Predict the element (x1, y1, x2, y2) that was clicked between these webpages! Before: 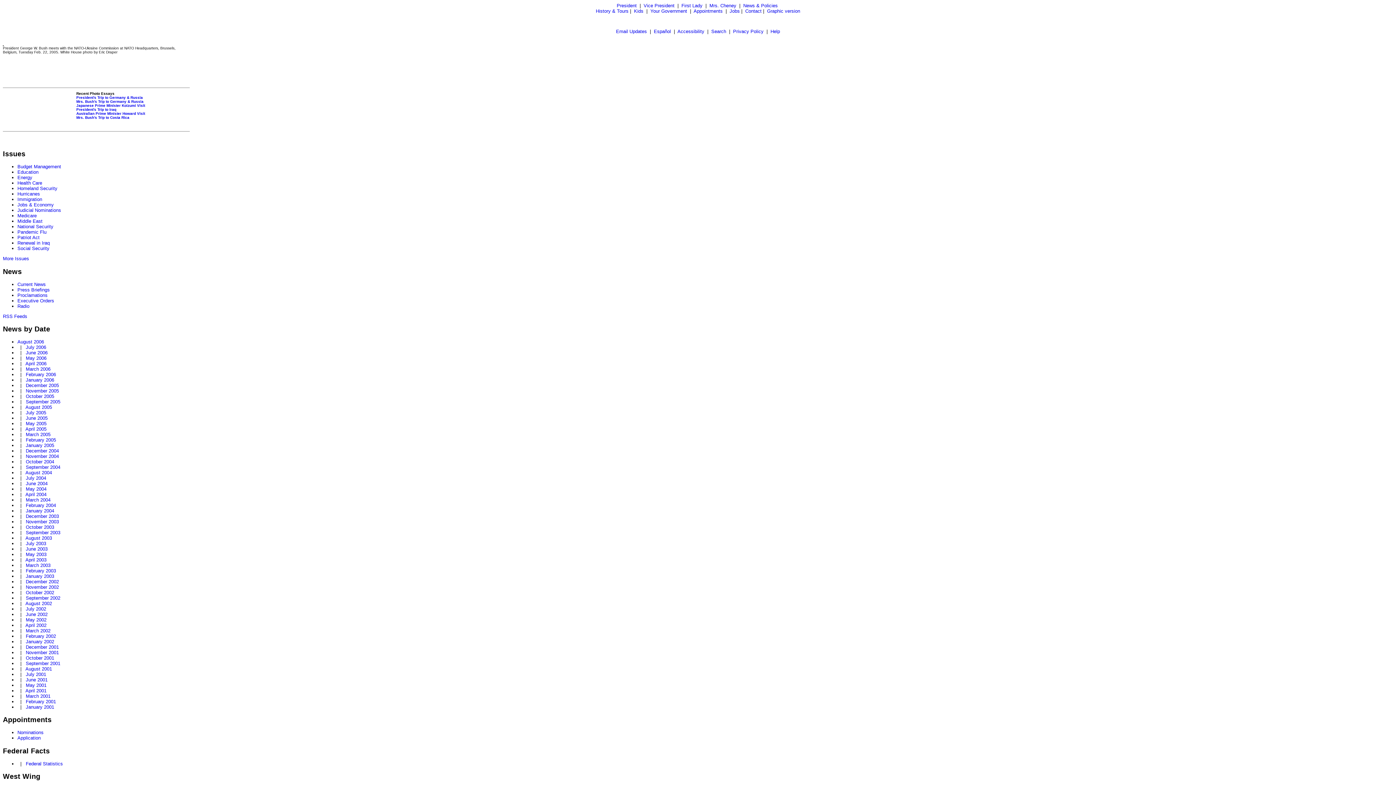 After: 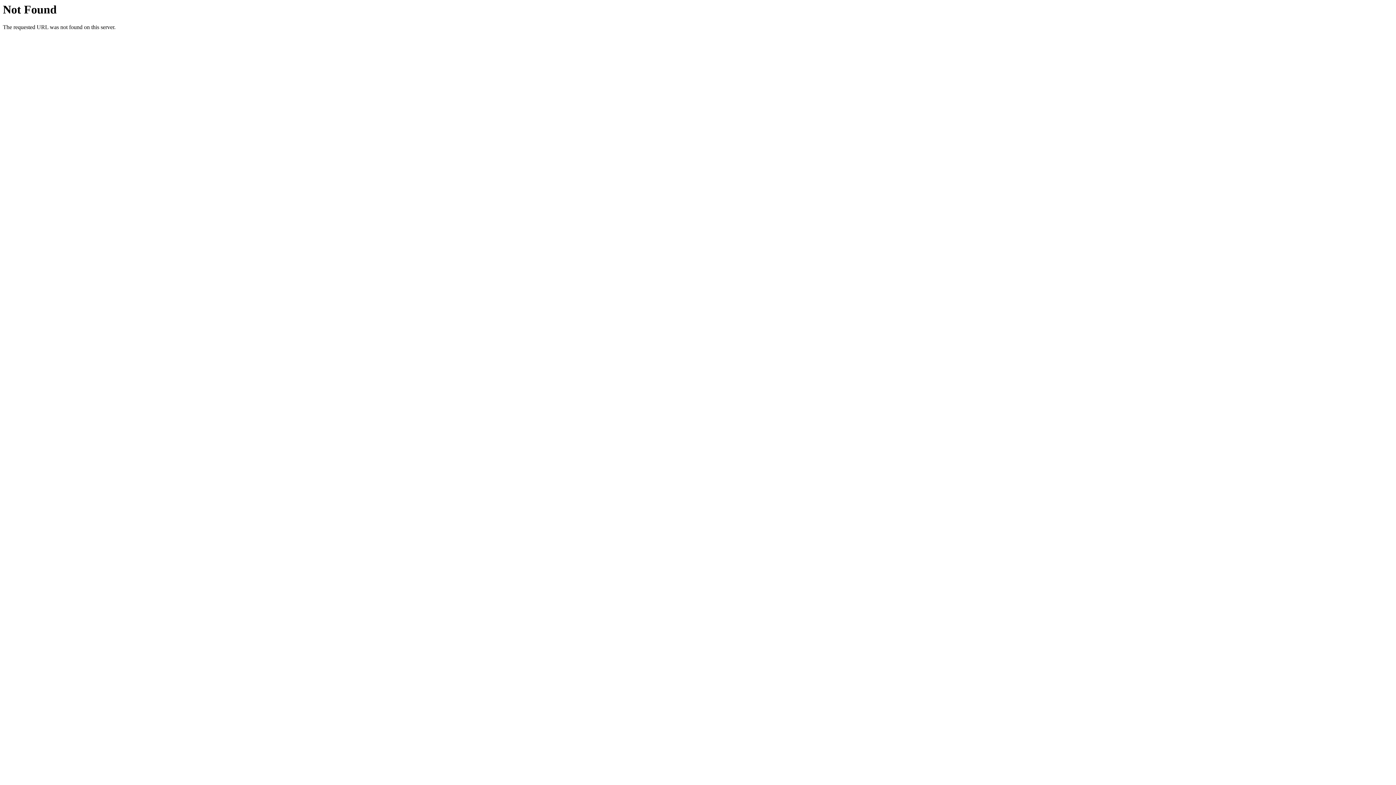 Action: label: Patriot Act bbox: (17, 235, 39, 240)